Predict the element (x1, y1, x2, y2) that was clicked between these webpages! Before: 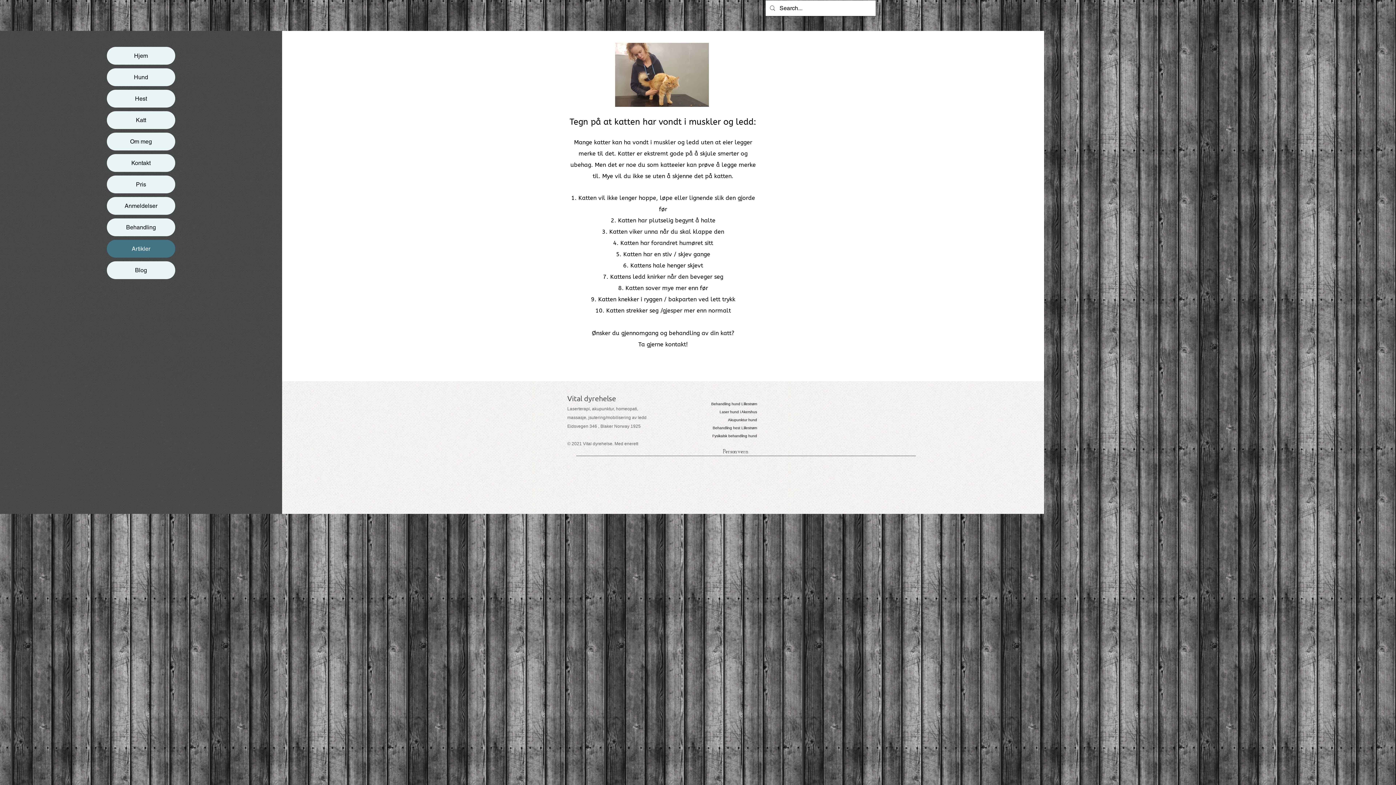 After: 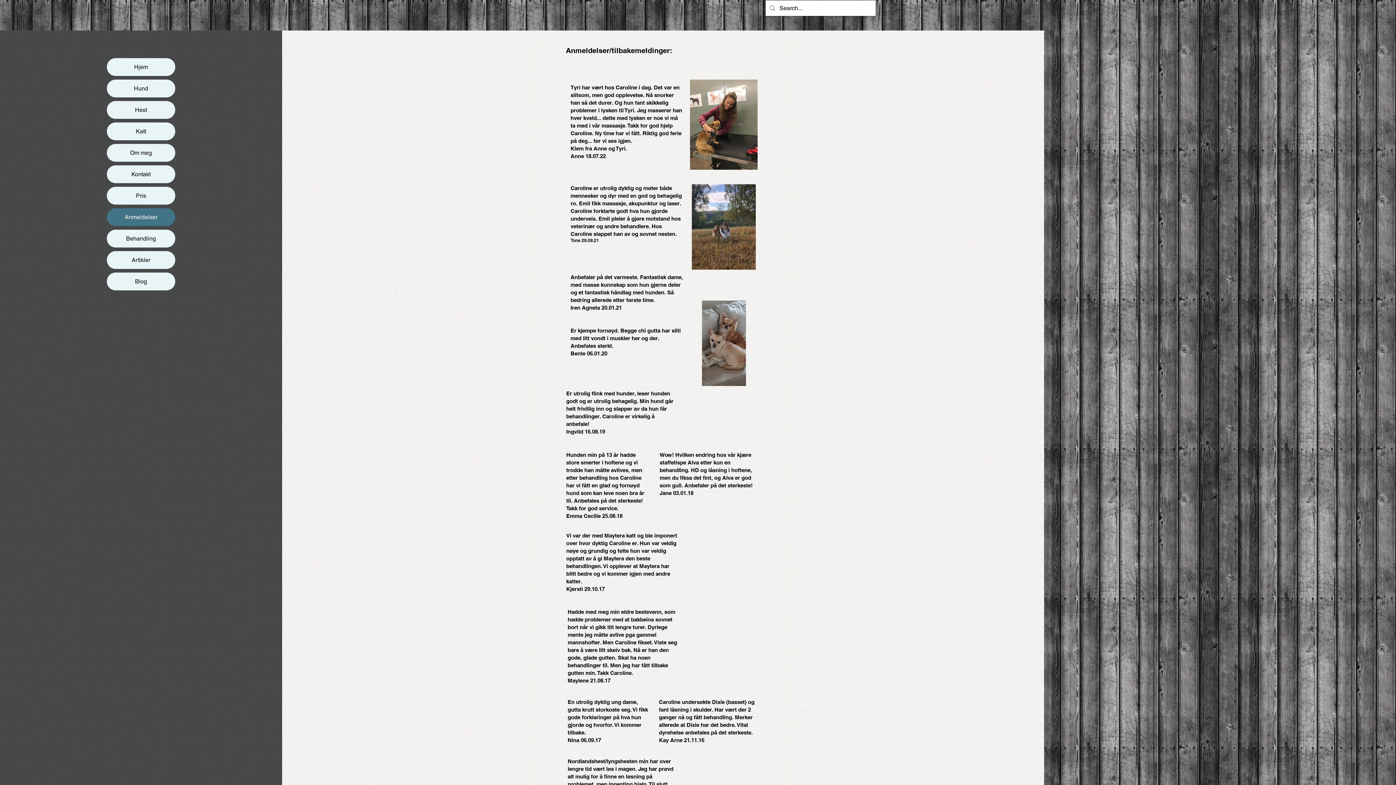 Action: bbox: (106, 197, 175, 214) label: Anmeldelser